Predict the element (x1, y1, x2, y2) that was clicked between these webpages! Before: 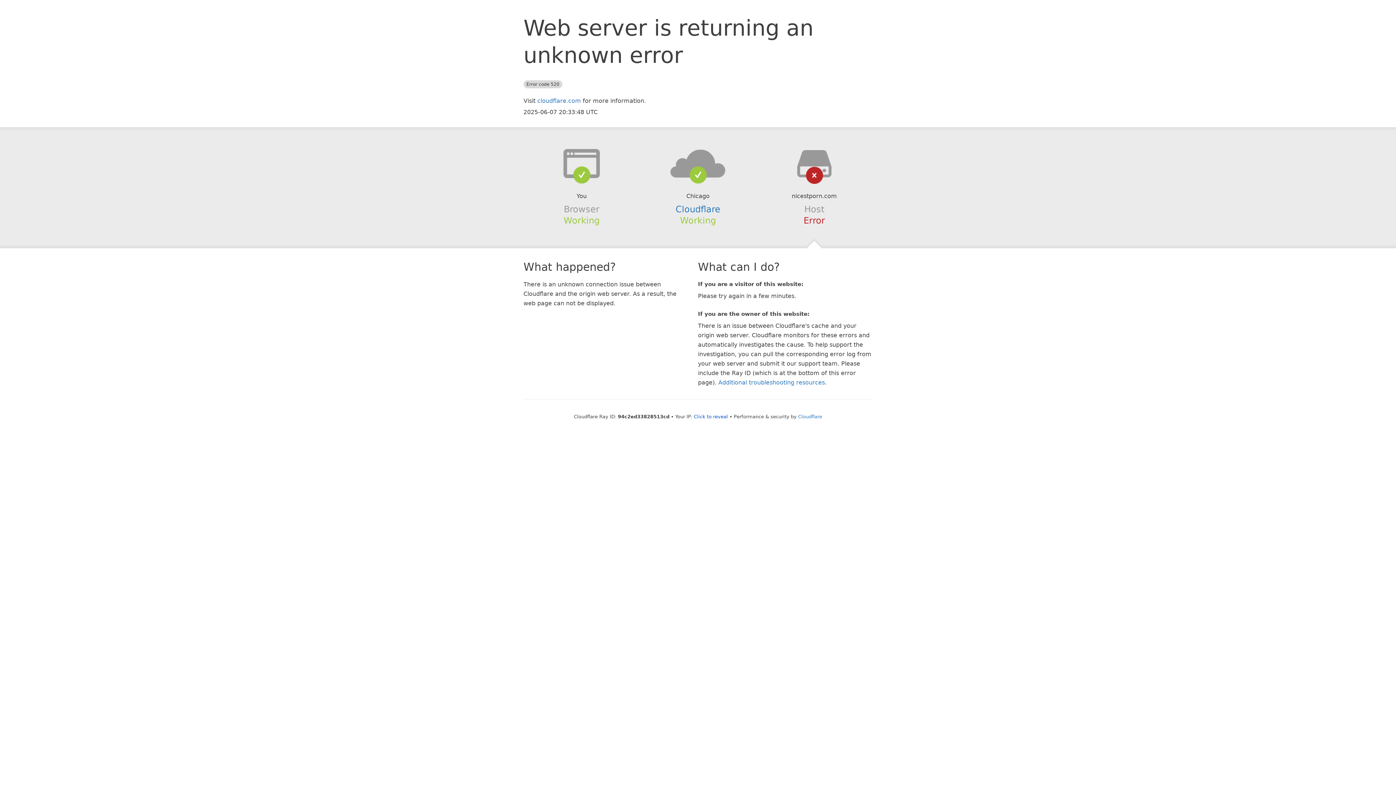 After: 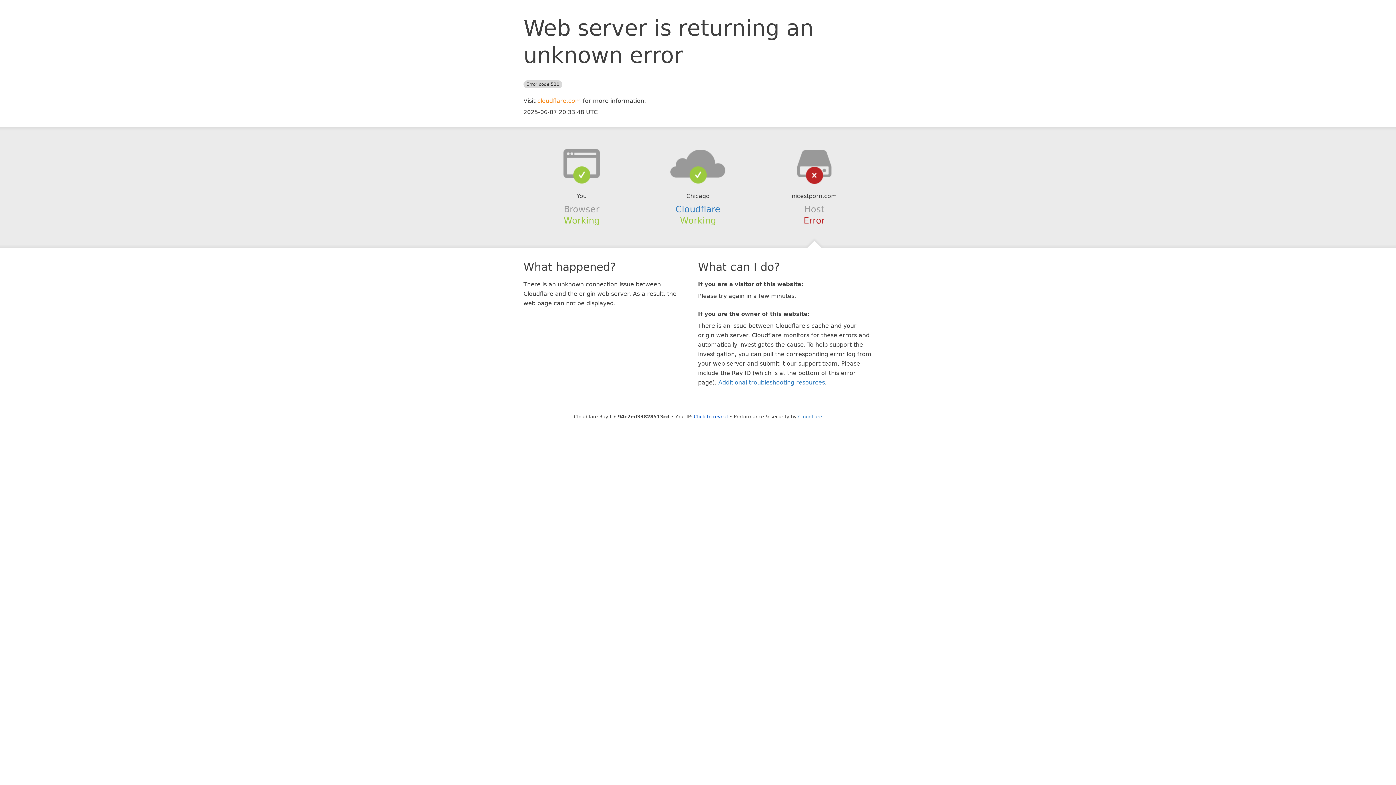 Action: label: cloudflare.com bbox: (537, 97, 581, 104)